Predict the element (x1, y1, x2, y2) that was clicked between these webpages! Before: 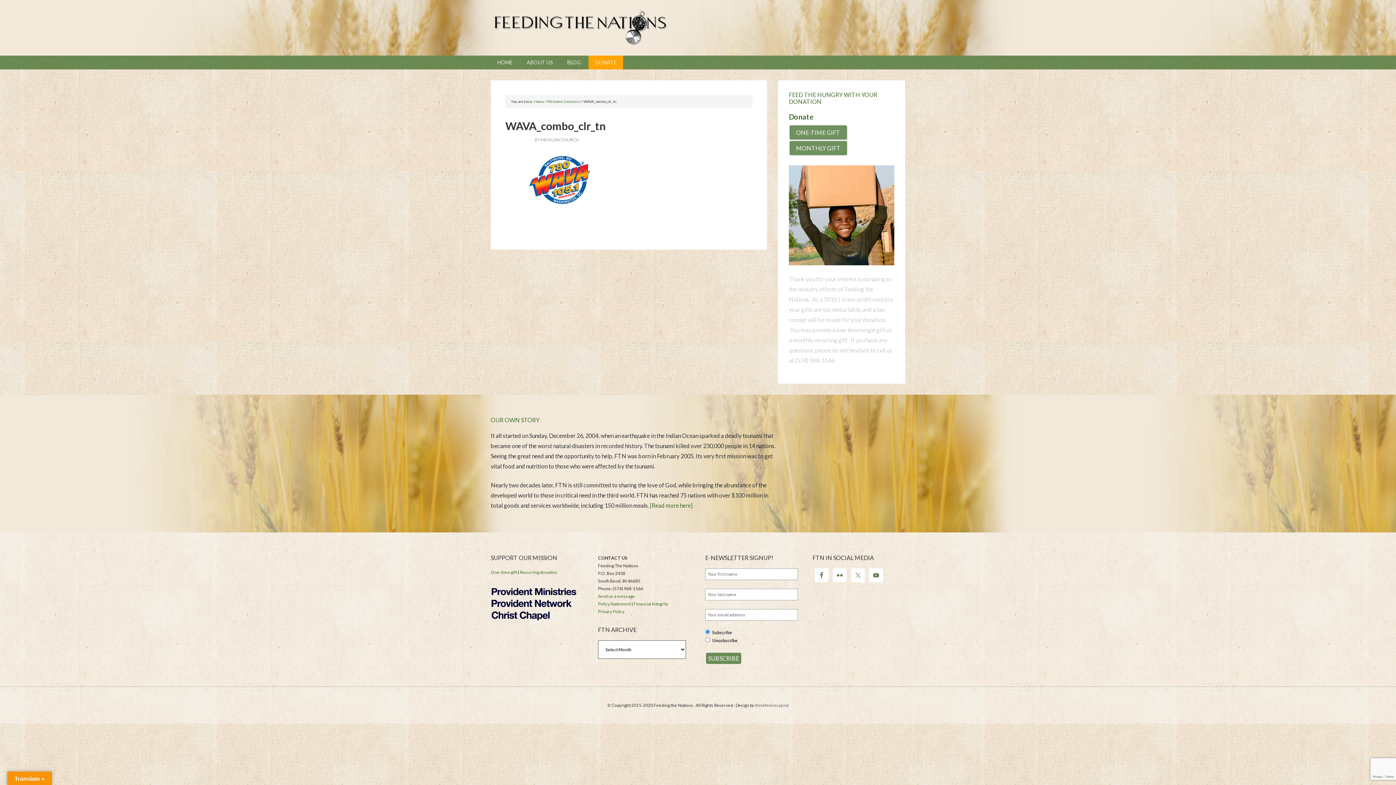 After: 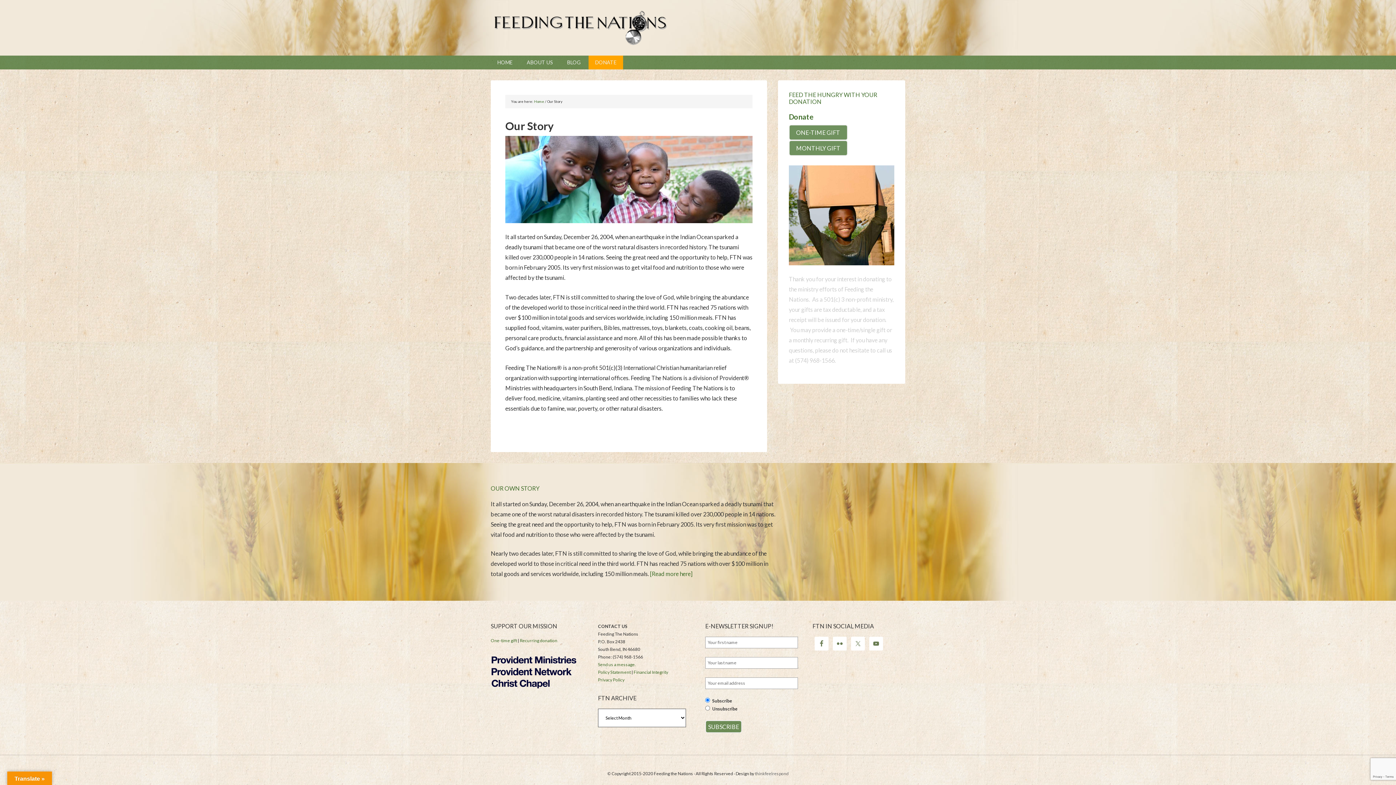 Action: label: [Read more here] bbox: (650, 502, 692, 509)